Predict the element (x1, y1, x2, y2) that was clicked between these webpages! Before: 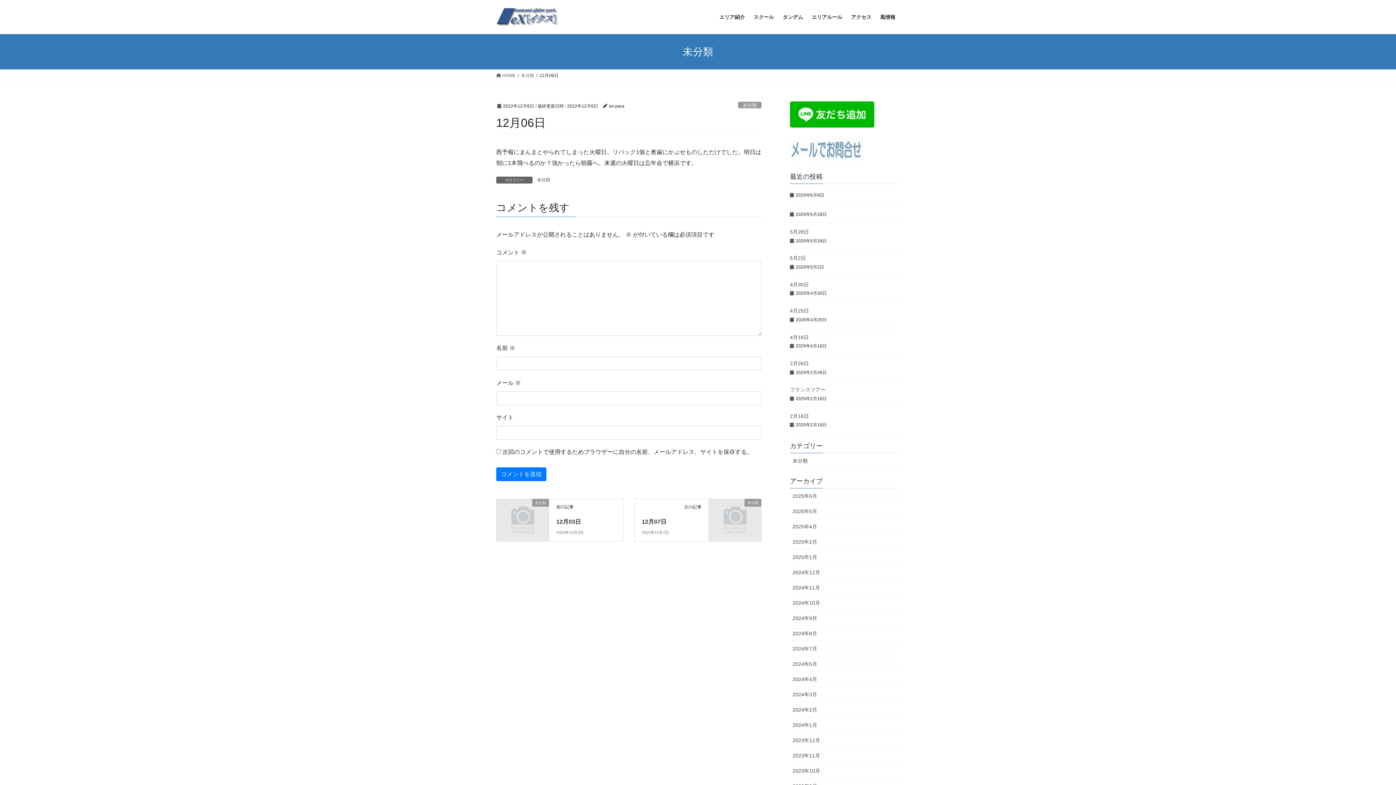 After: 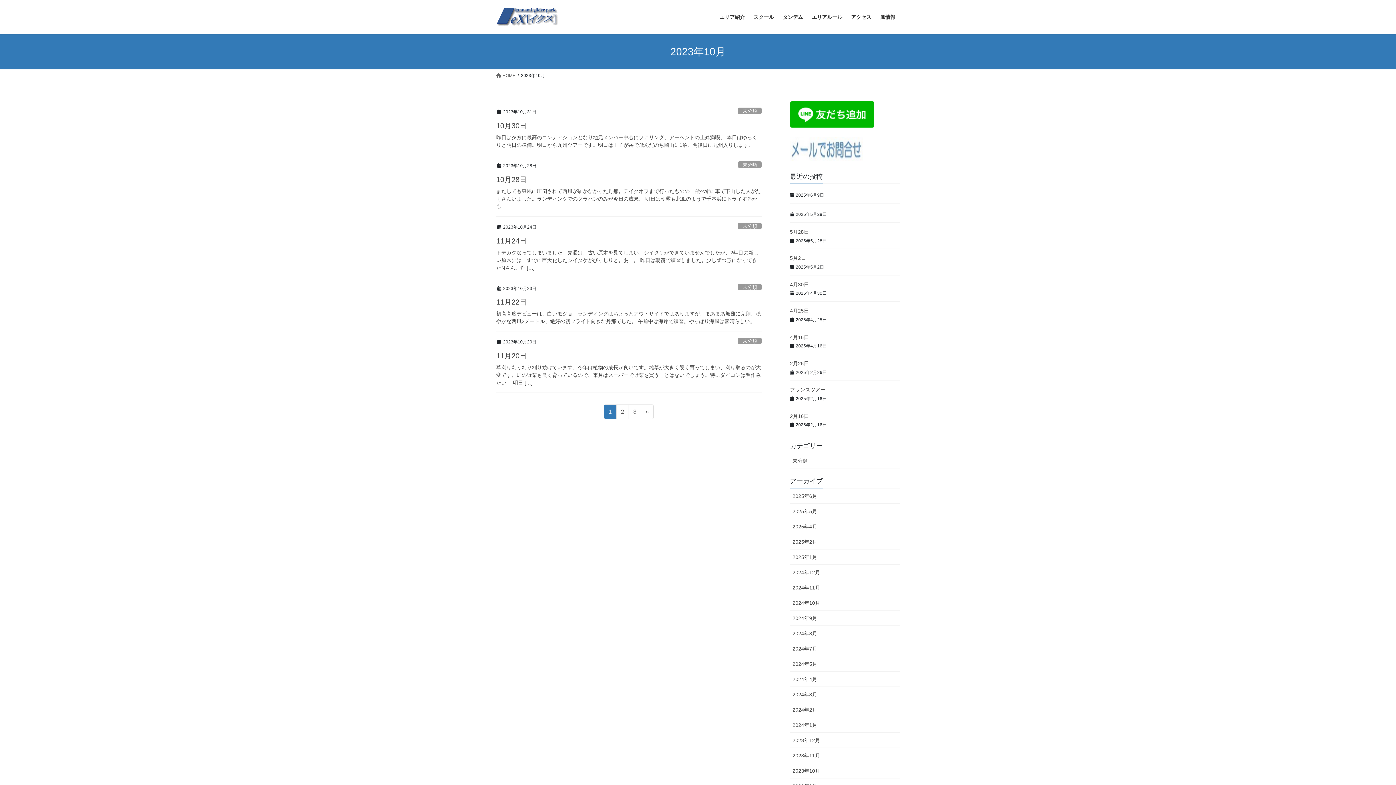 Action: label: 2023年10月 bbox: (790, 763, 900, 778)